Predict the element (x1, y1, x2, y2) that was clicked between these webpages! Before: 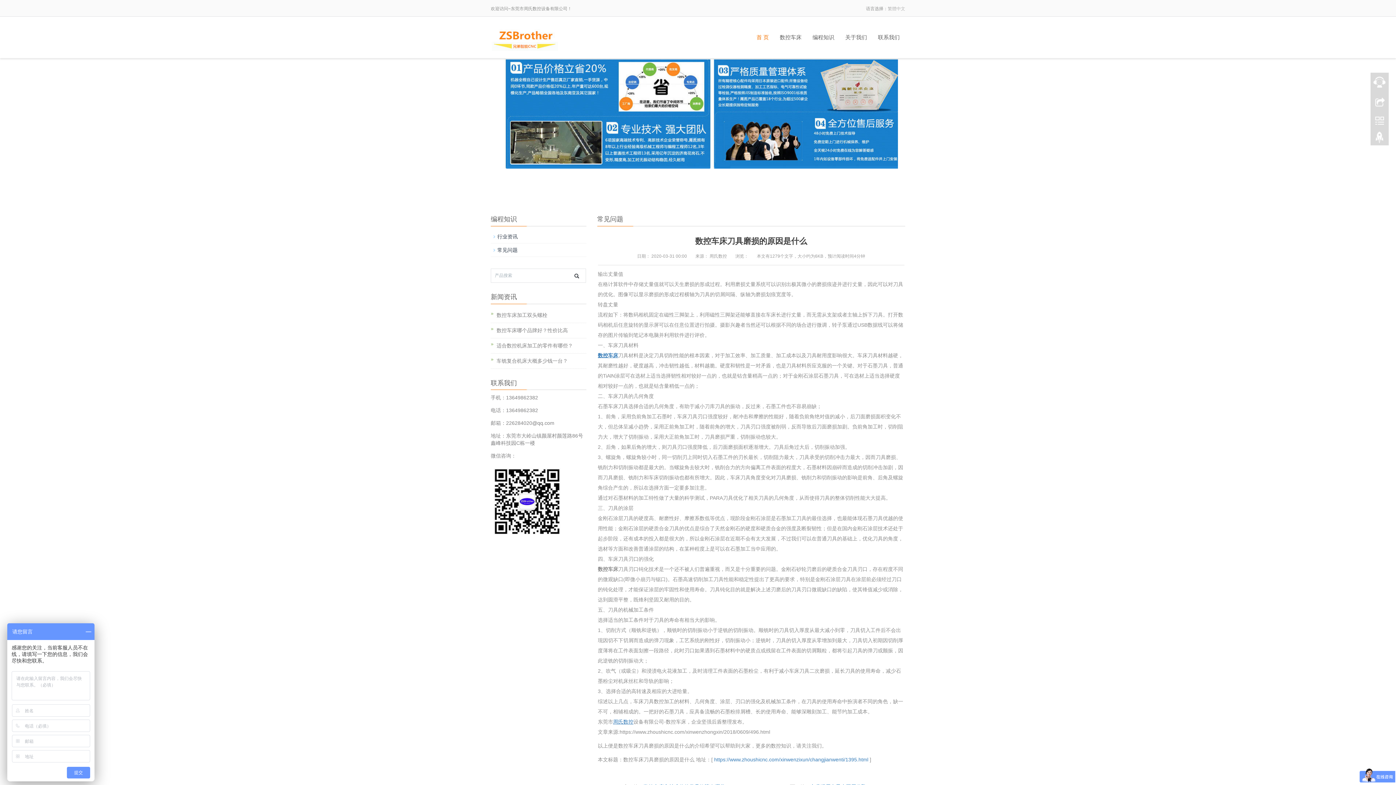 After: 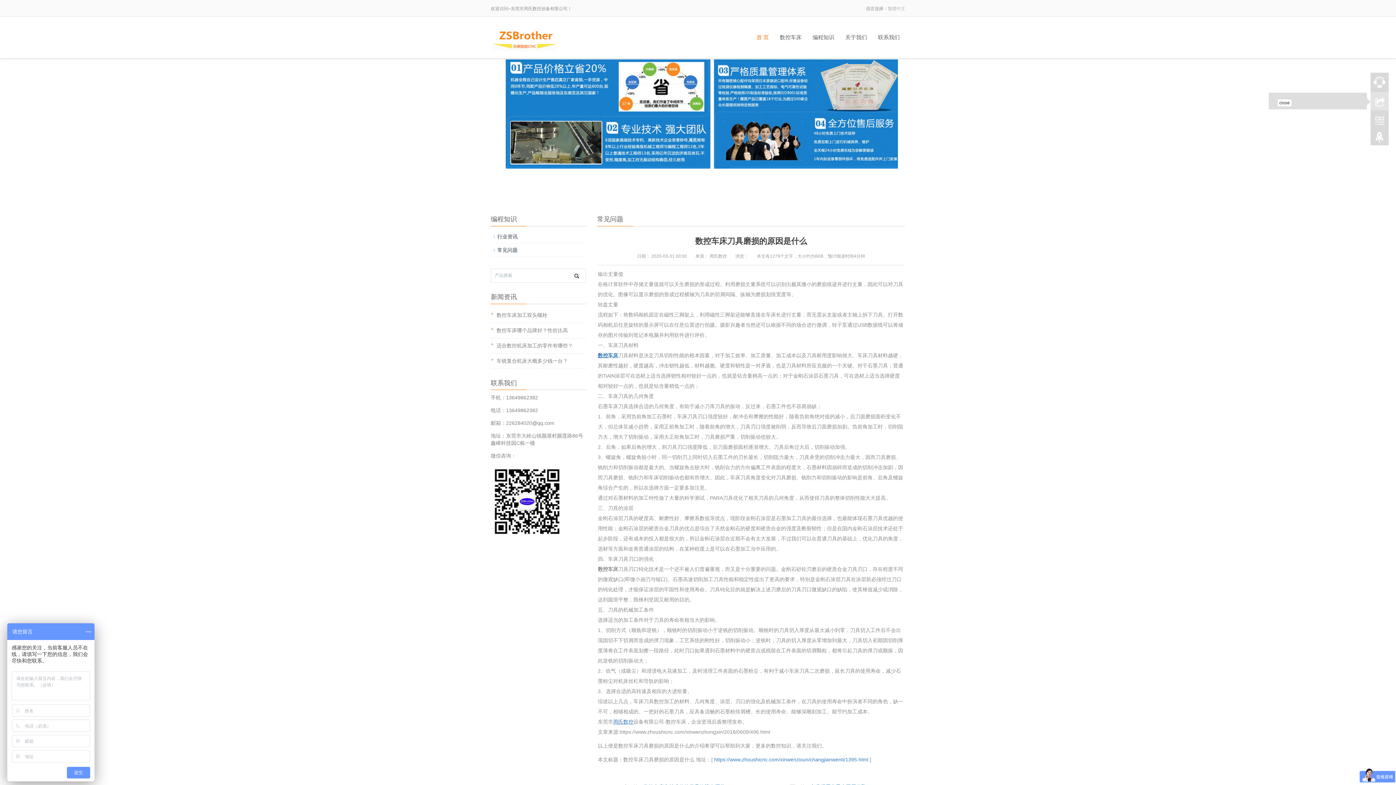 Action: bbox: (1370, 92, 1389, 110)